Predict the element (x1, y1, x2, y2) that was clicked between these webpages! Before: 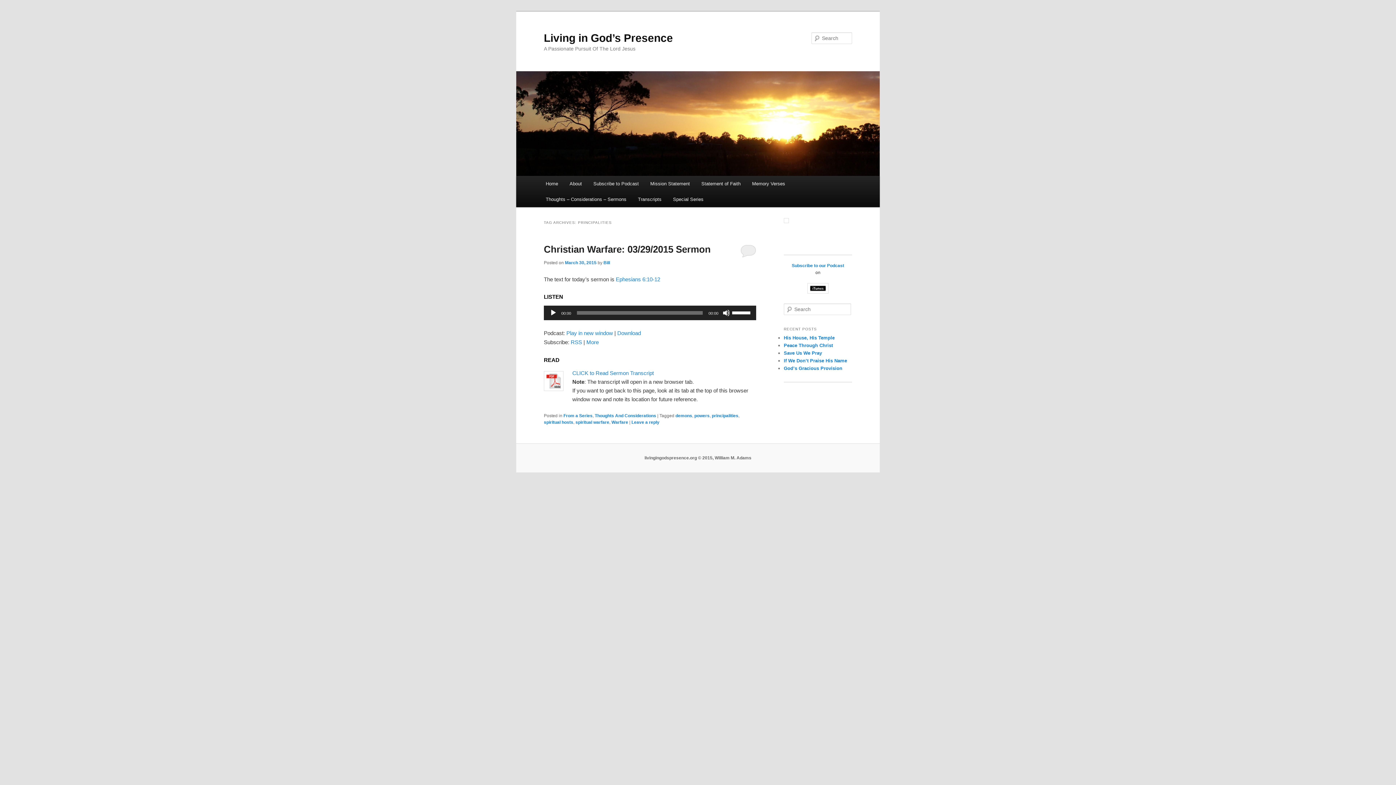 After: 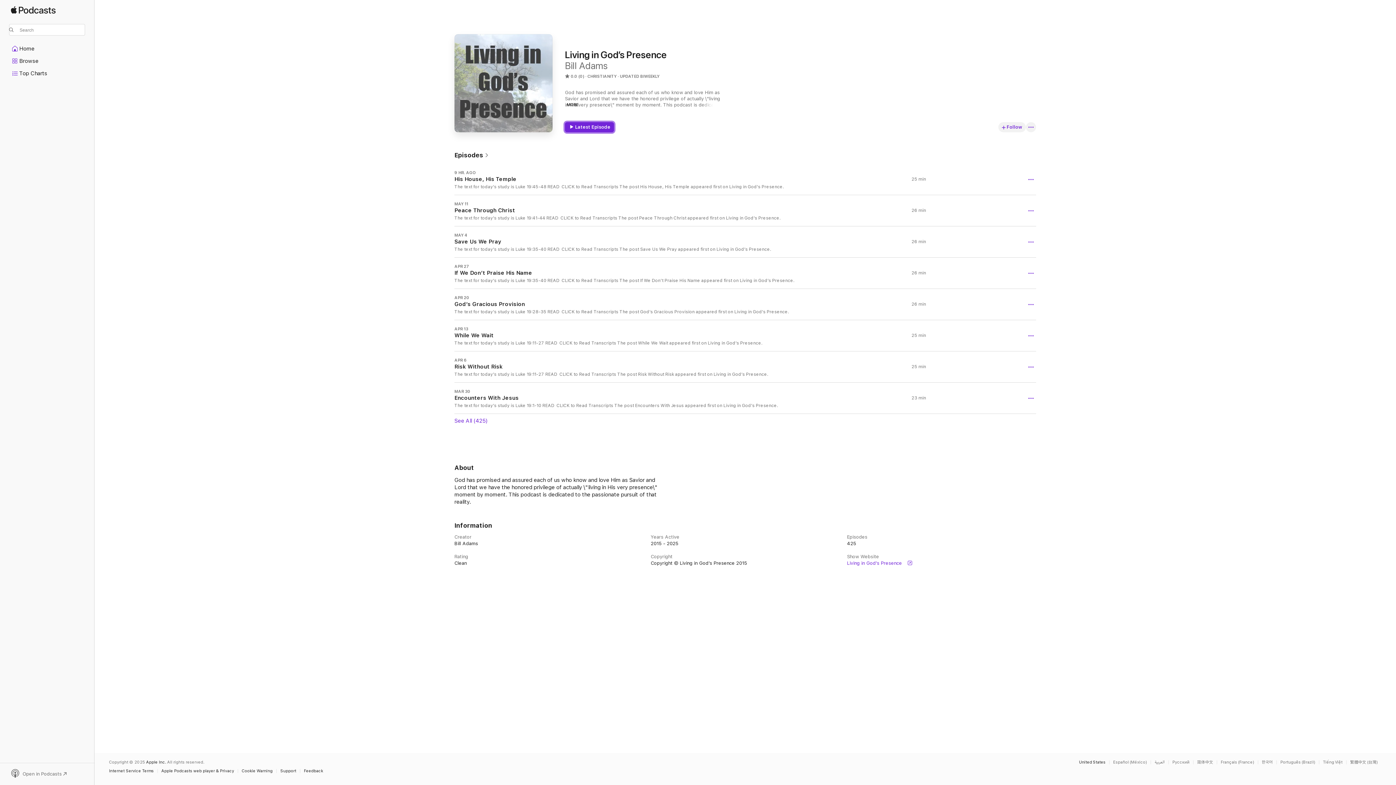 Action: label: Subscribe to our Podcast bbox: (792, 263, 844, 268)